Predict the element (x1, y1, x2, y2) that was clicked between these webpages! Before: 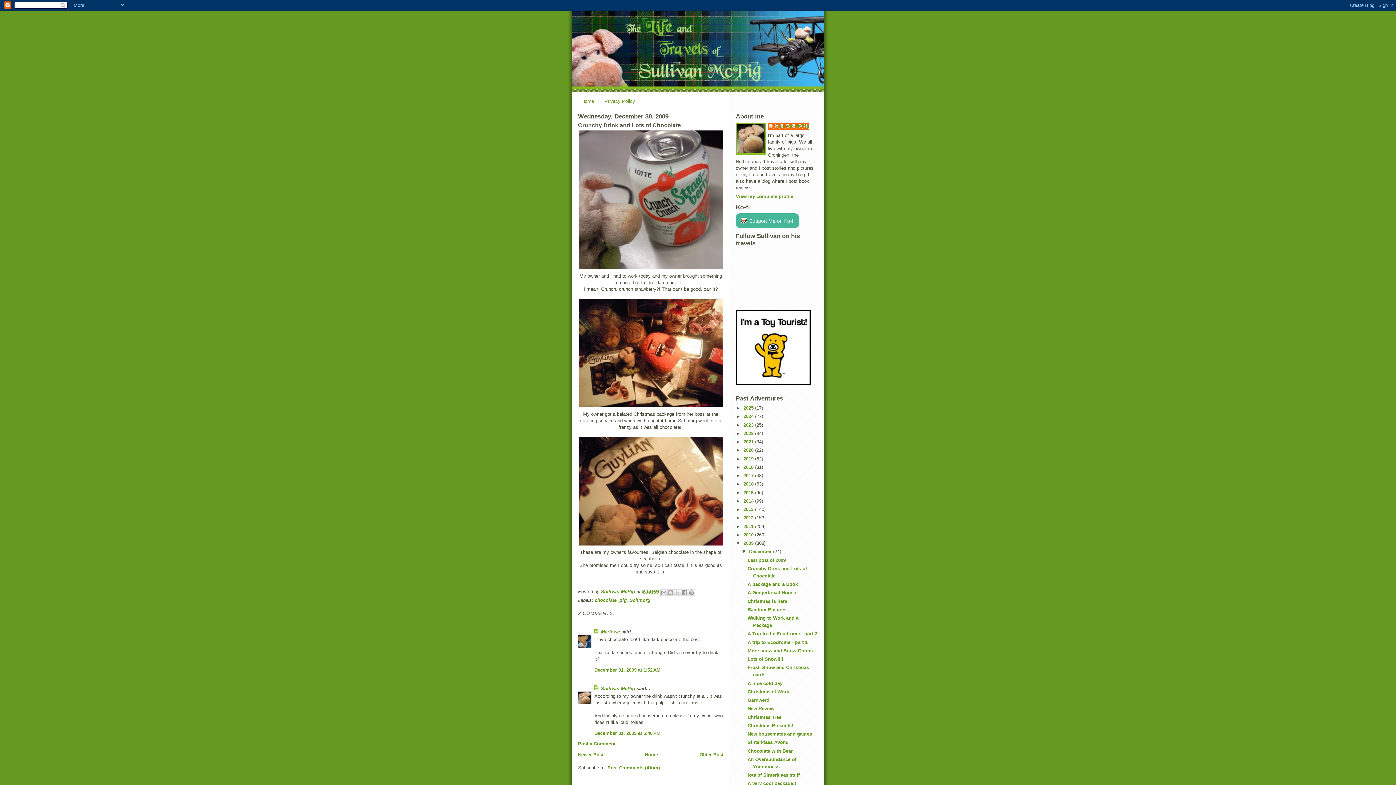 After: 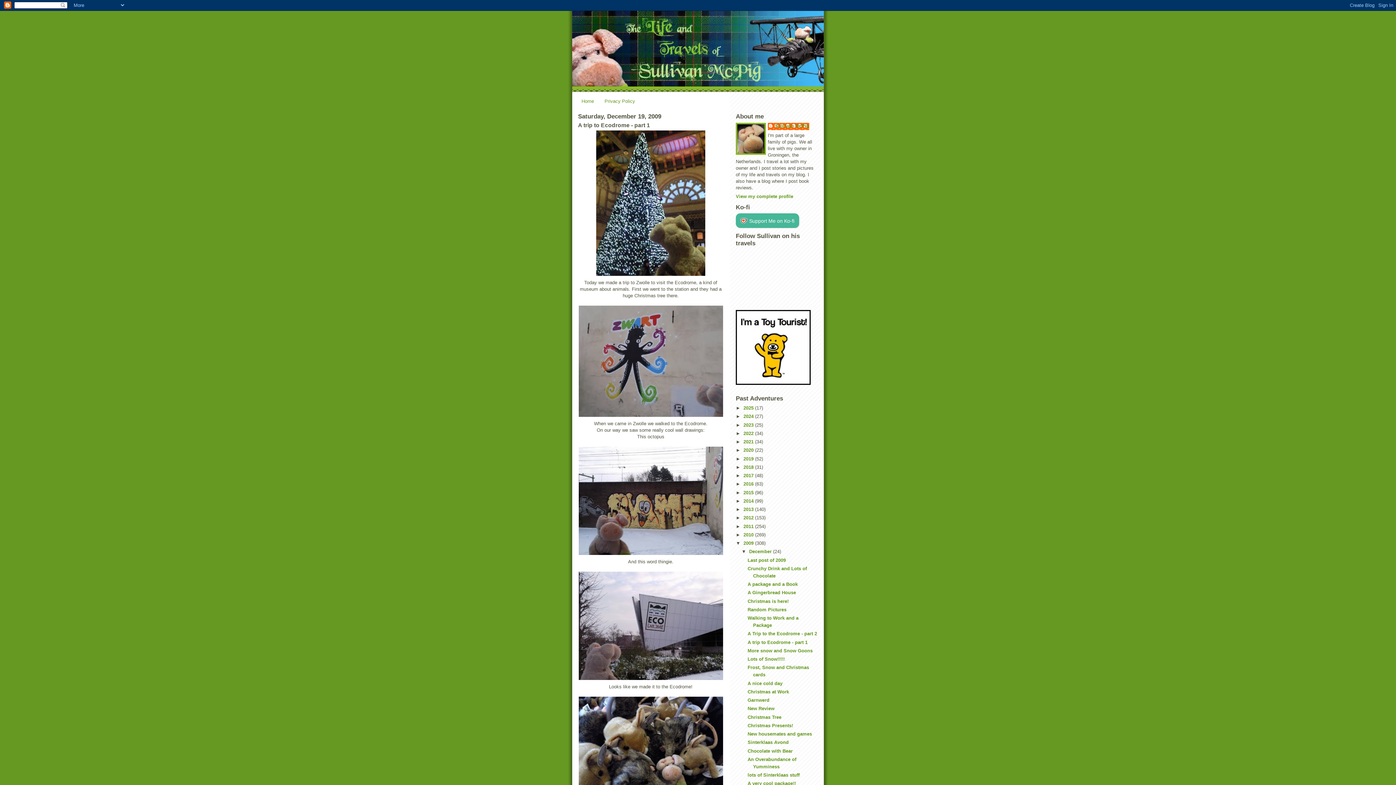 Action: bbox: (747, 639, 807, 645) label: A trip to Ecodrome - part 1